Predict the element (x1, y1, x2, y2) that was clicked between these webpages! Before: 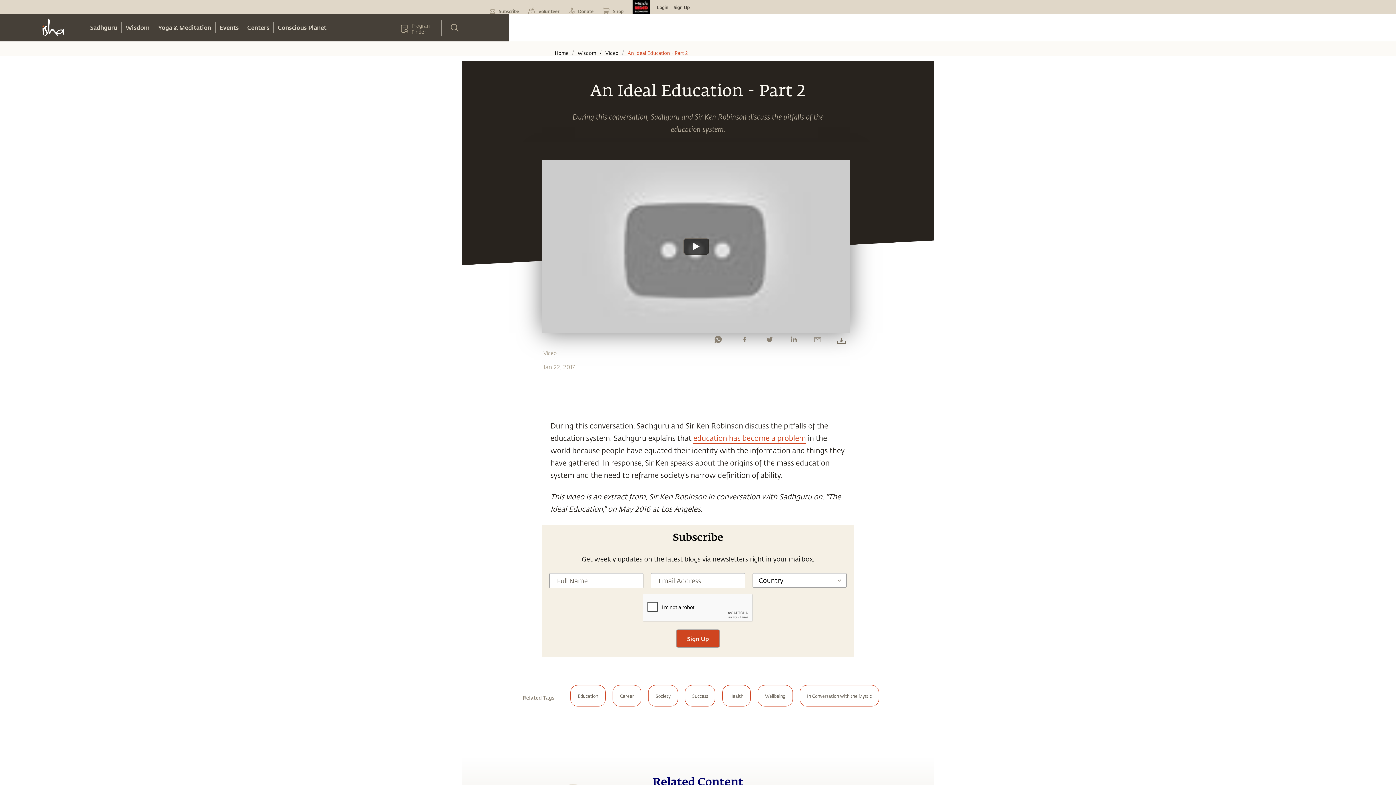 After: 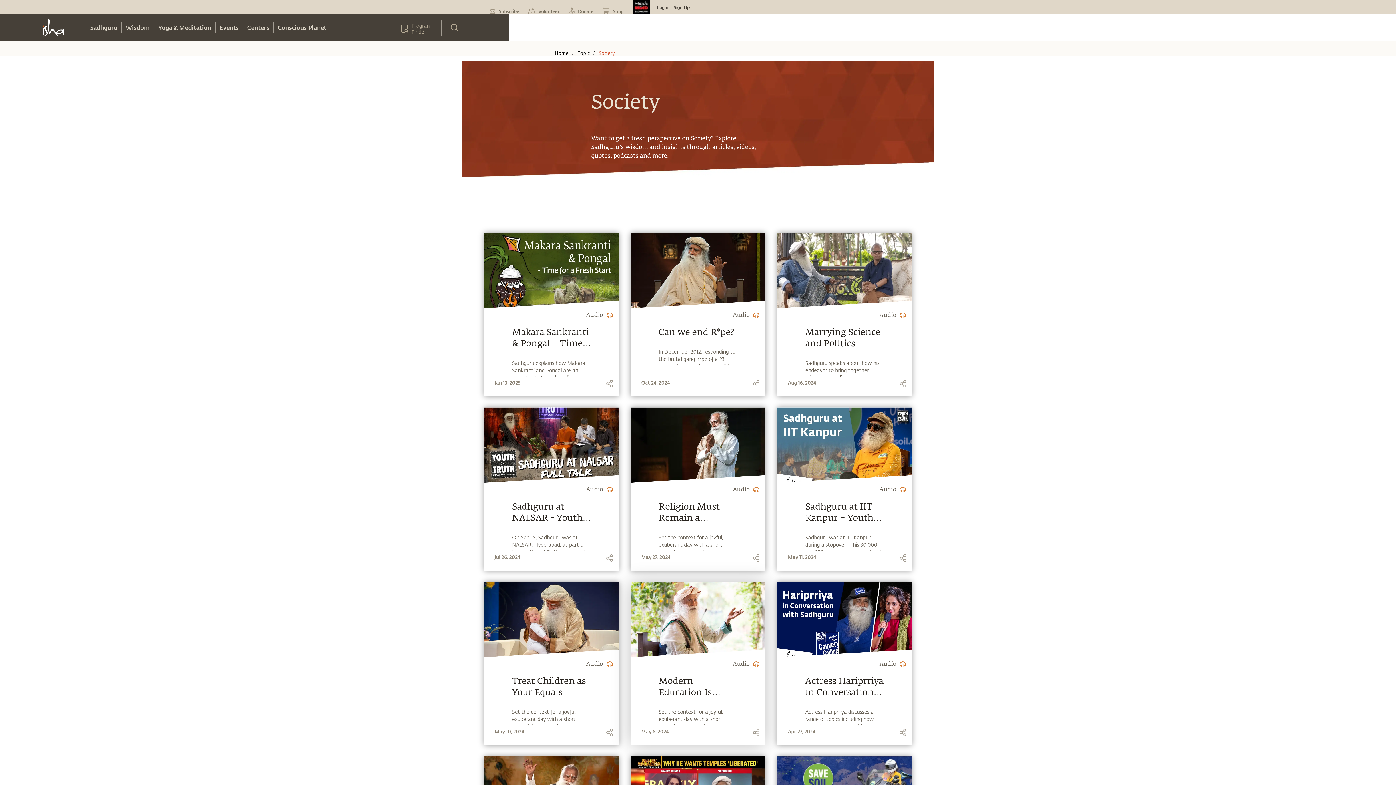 Action: bbox: (645, 682, 681, 713) label: Society